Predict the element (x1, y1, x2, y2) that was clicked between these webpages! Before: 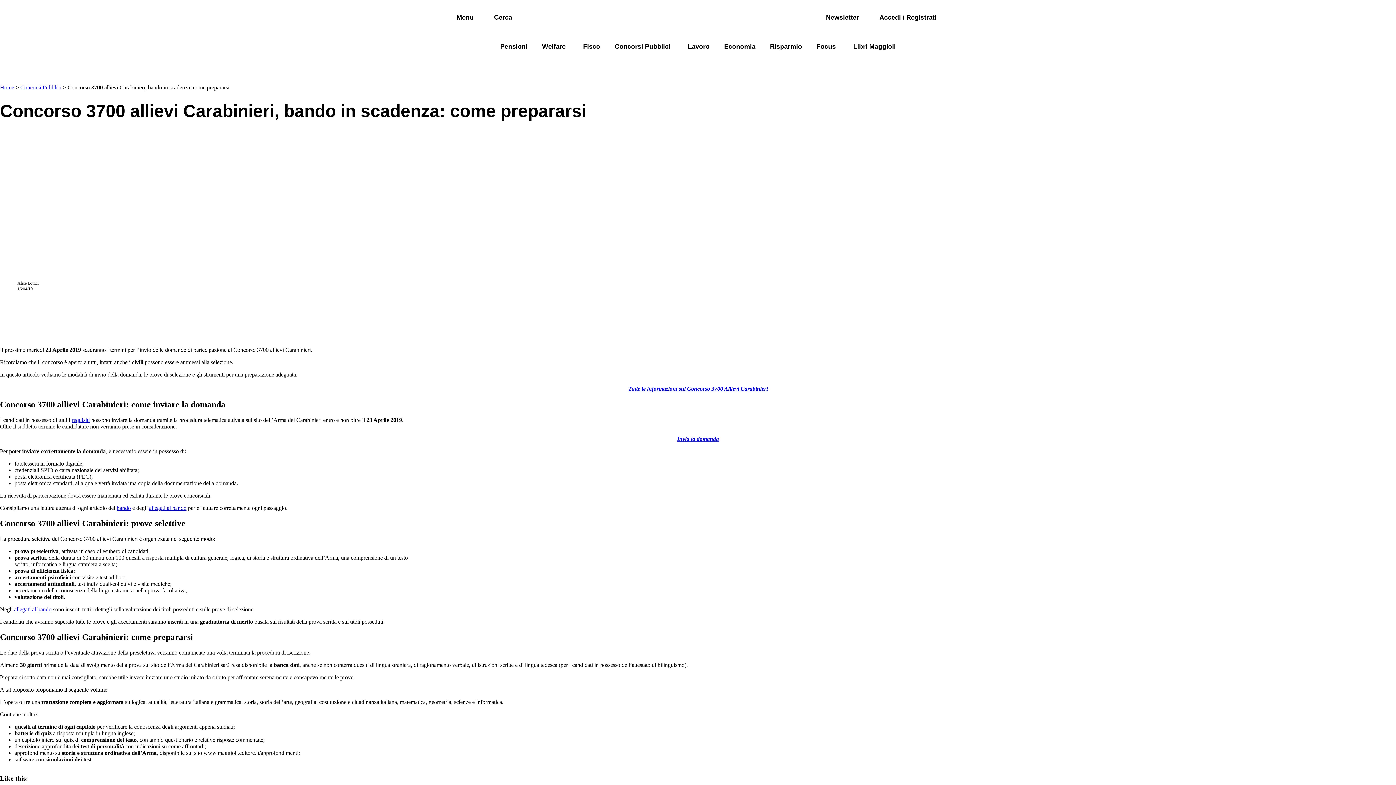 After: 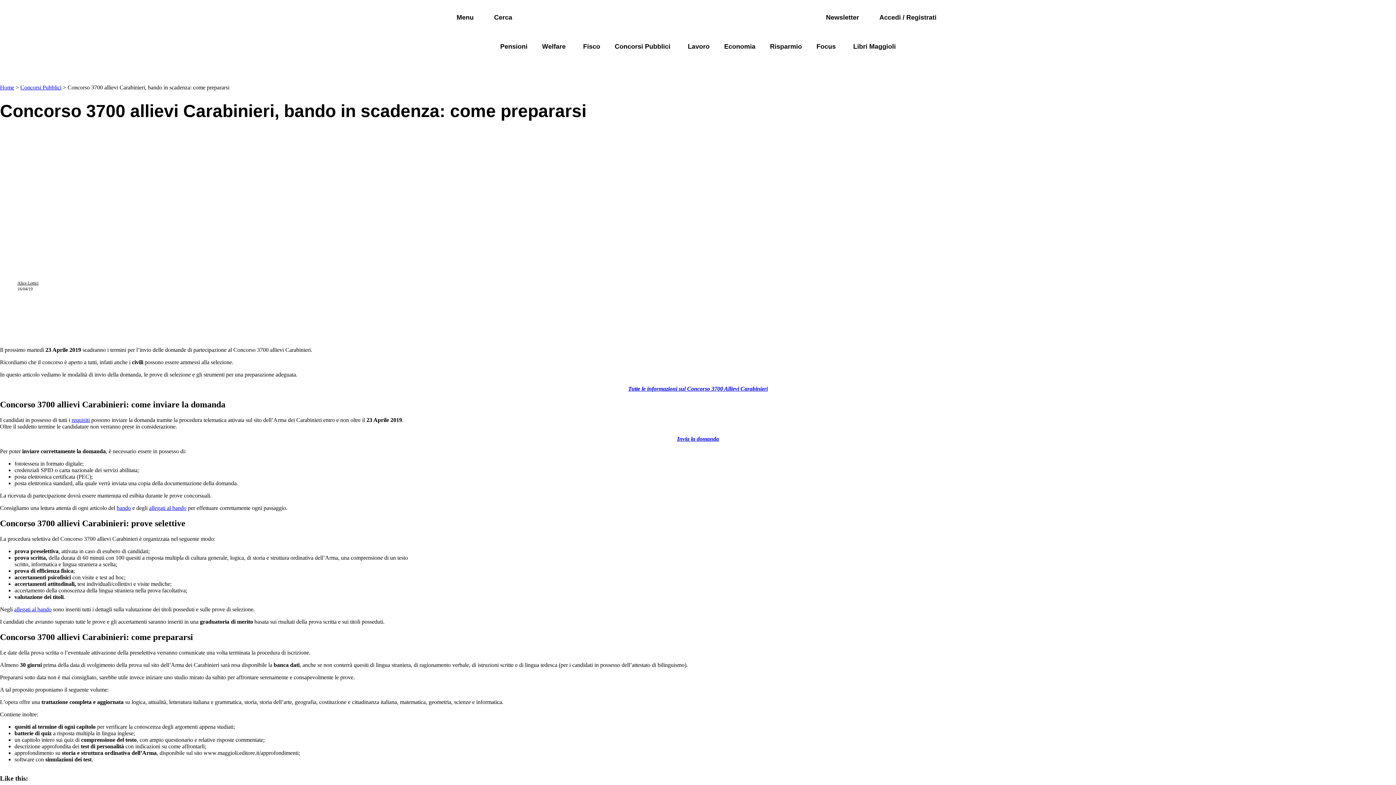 Action: bbox: (149, 505, 186, 511) label: allegati al bando